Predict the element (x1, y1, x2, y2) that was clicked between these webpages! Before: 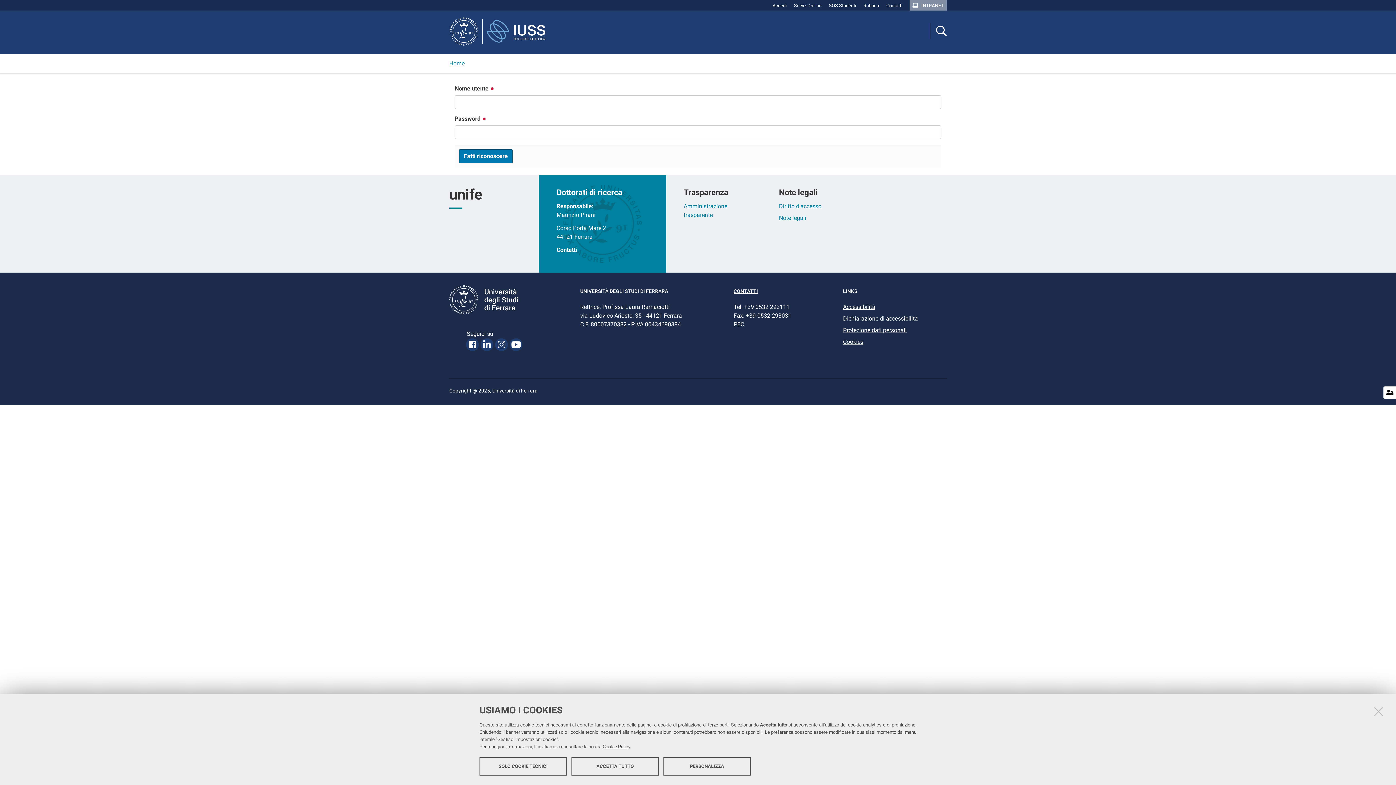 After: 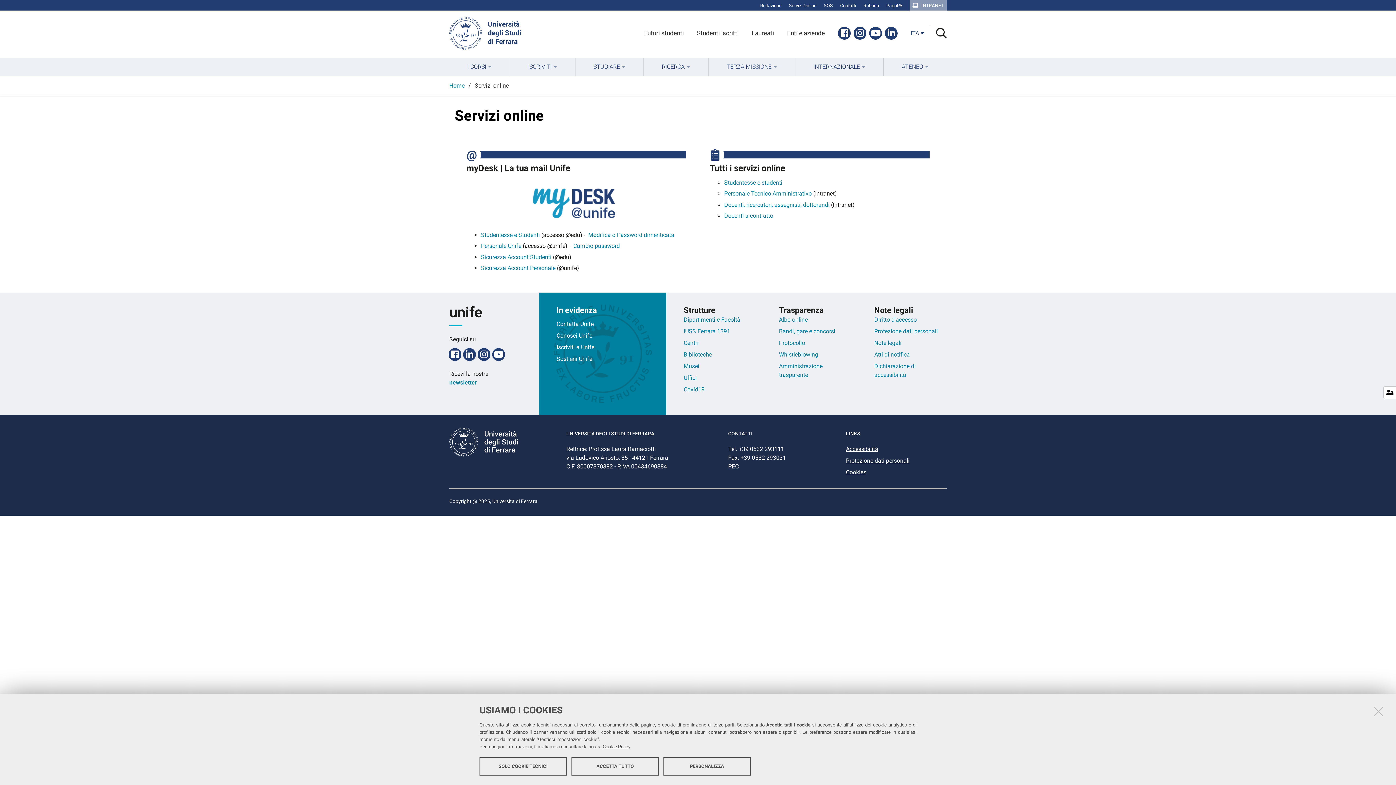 Action: bbox: (794, 2, 821, 8) label: Servizi Online